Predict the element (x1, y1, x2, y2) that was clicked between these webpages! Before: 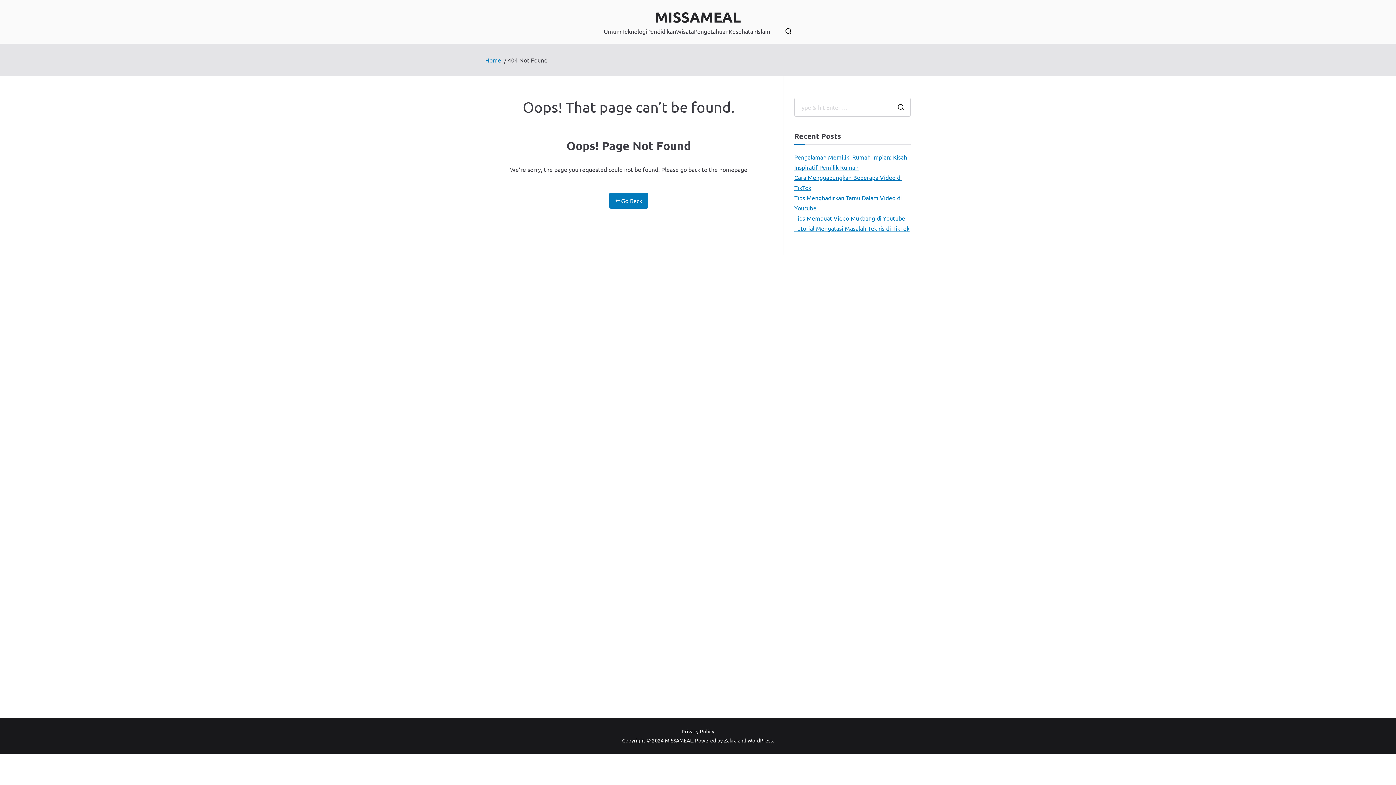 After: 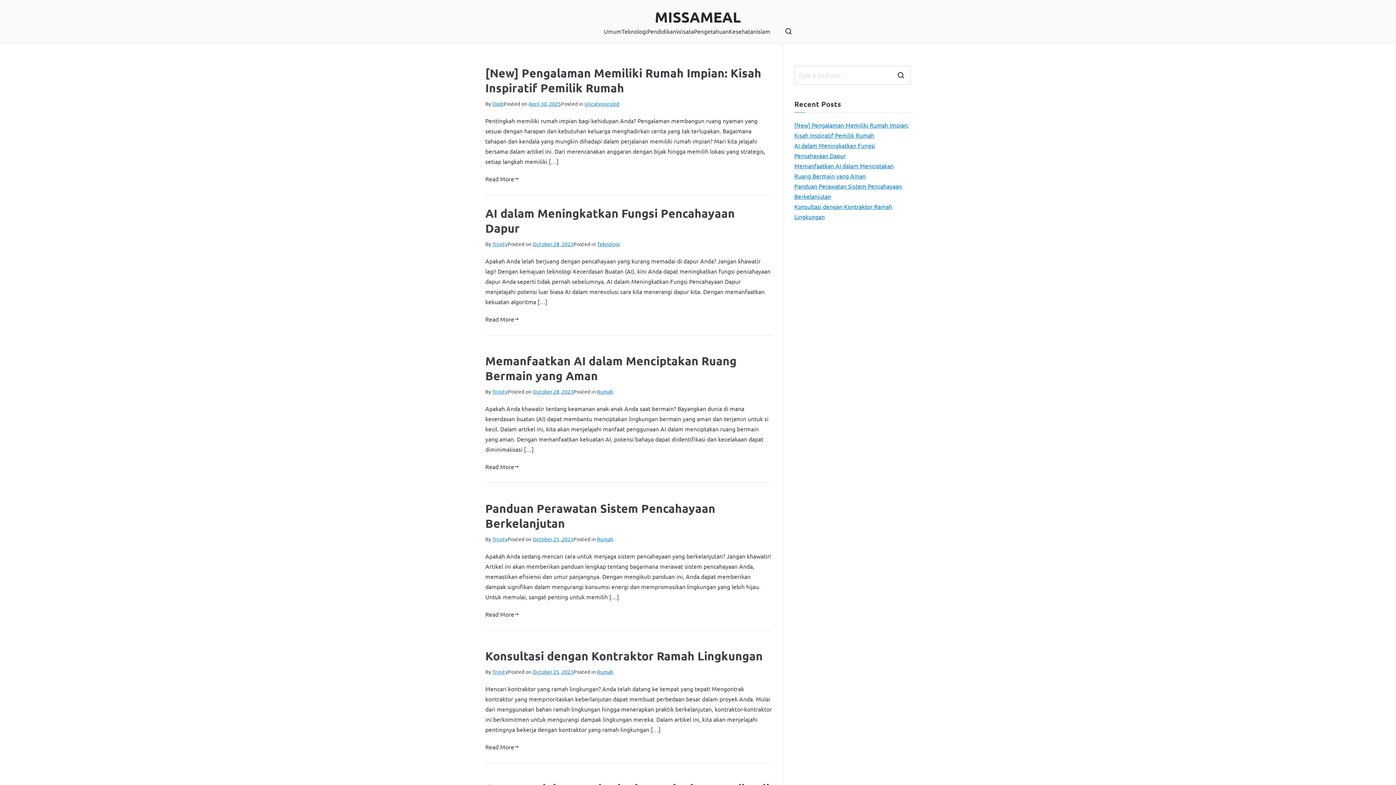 Action: bbox: (485, 56, 501, 63) label: Home